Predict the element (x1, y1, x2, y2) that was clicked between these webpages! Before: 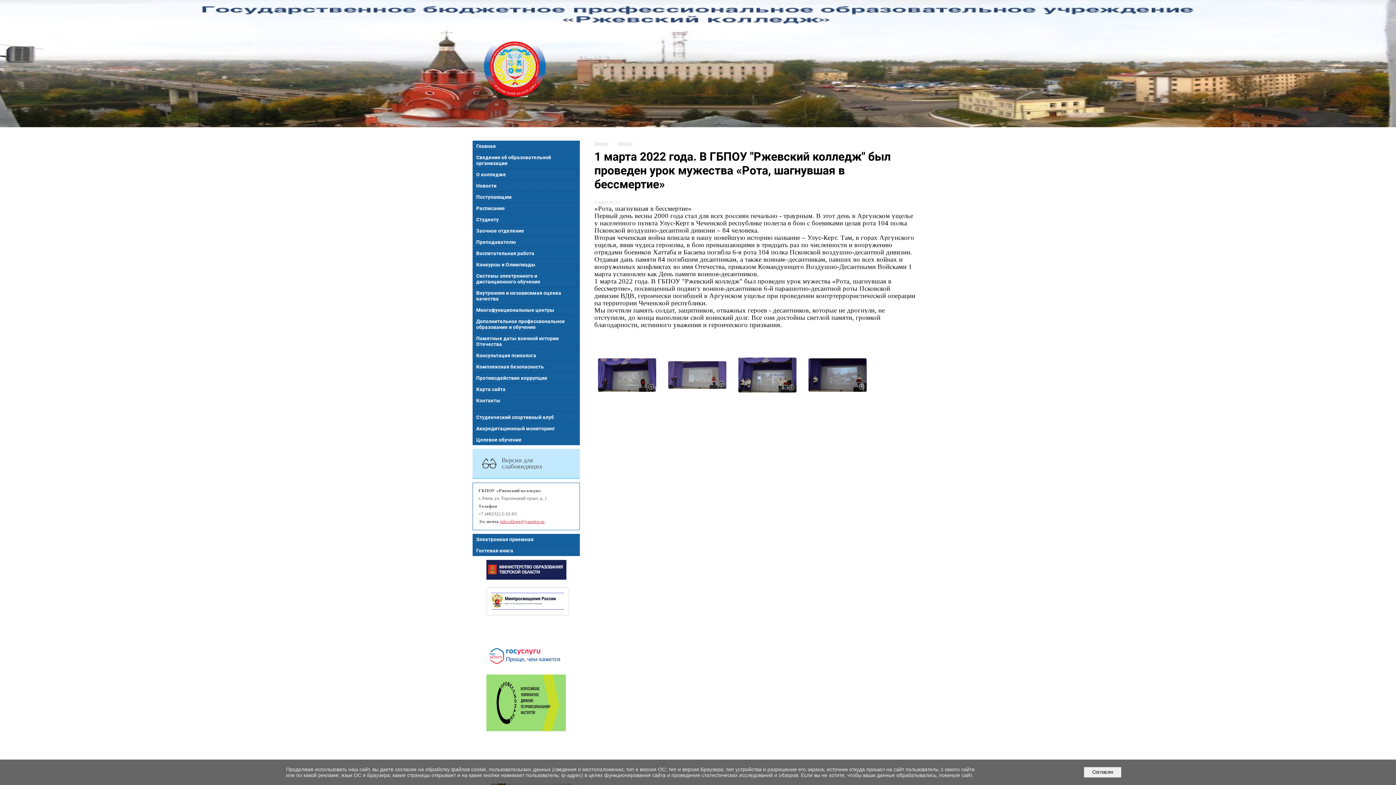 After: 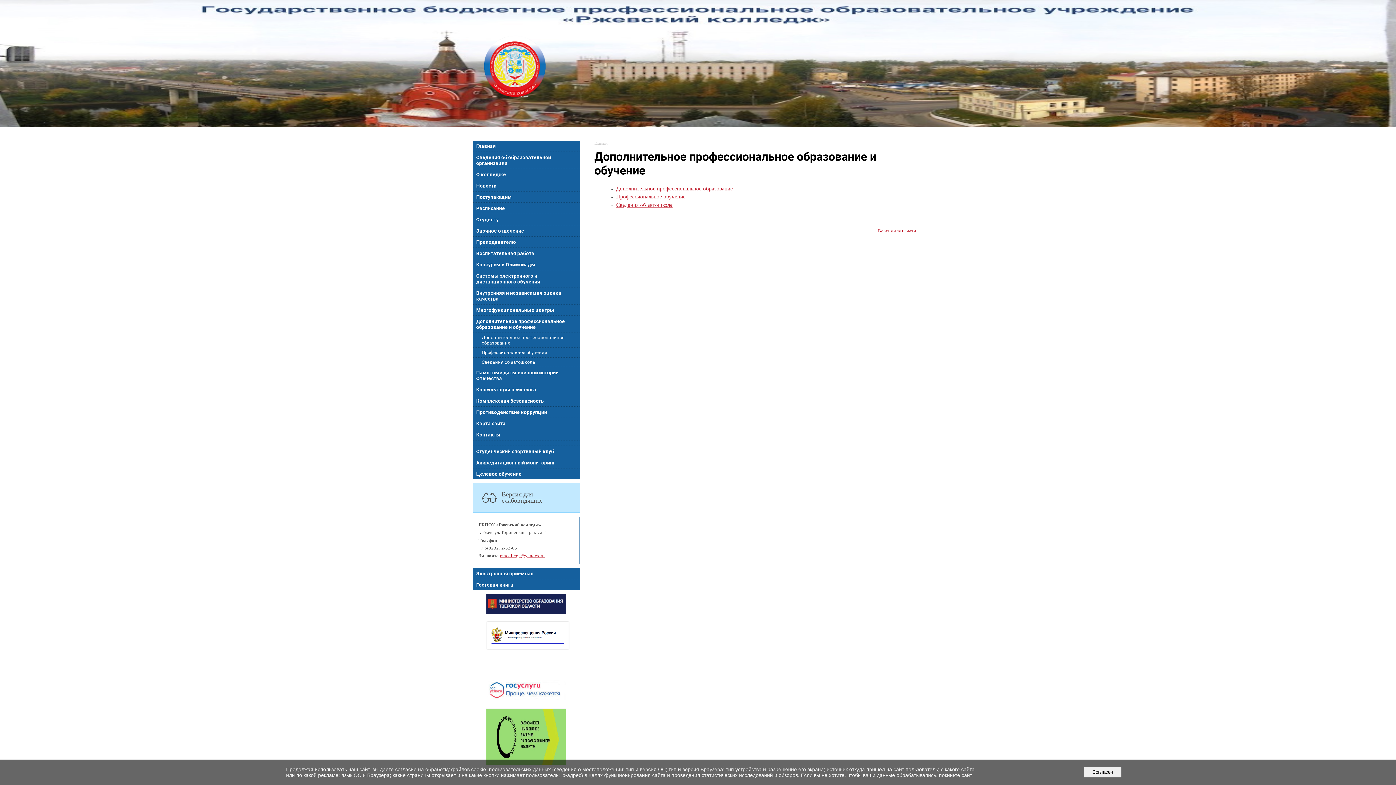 Action: label: Дополнительное профессиональное образование и обучение bbox: (472, 315, 580, 333)